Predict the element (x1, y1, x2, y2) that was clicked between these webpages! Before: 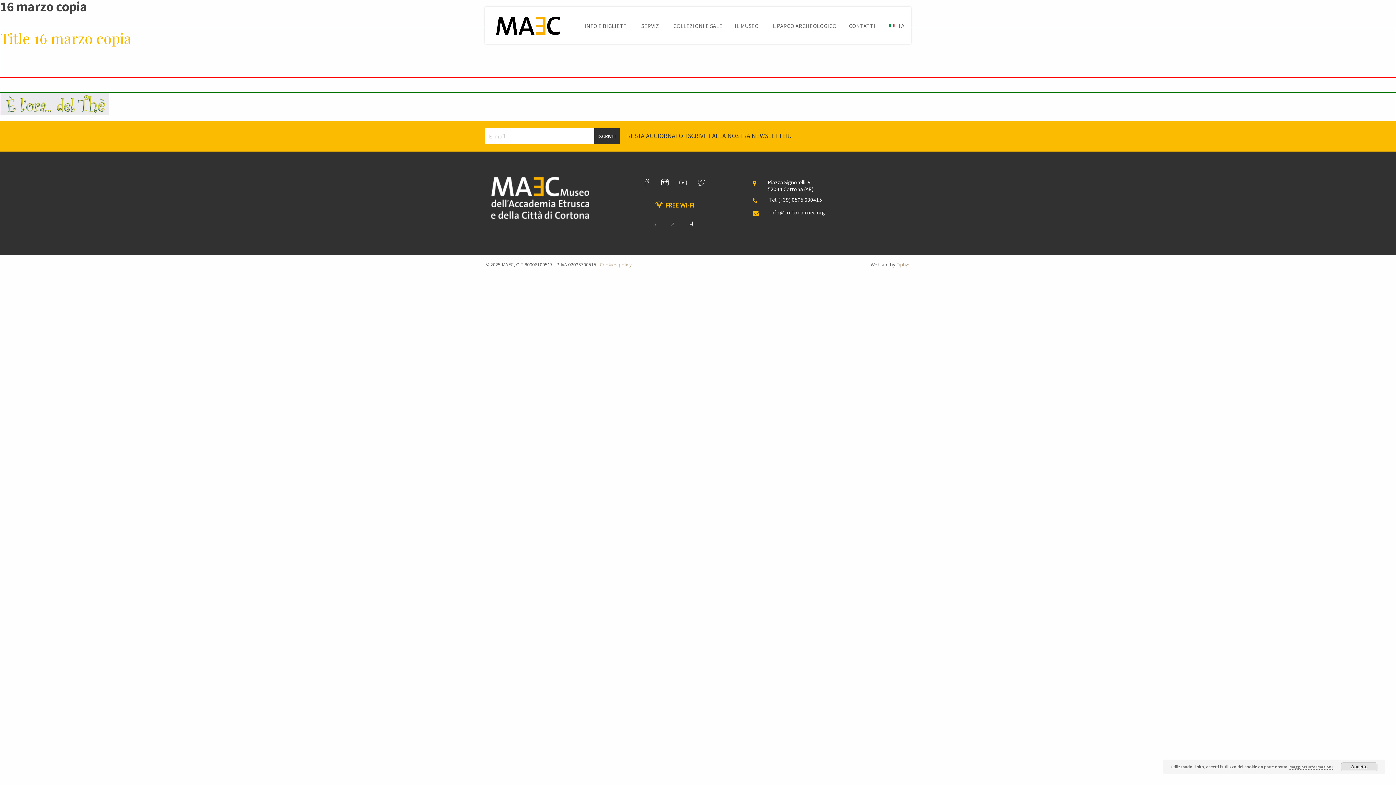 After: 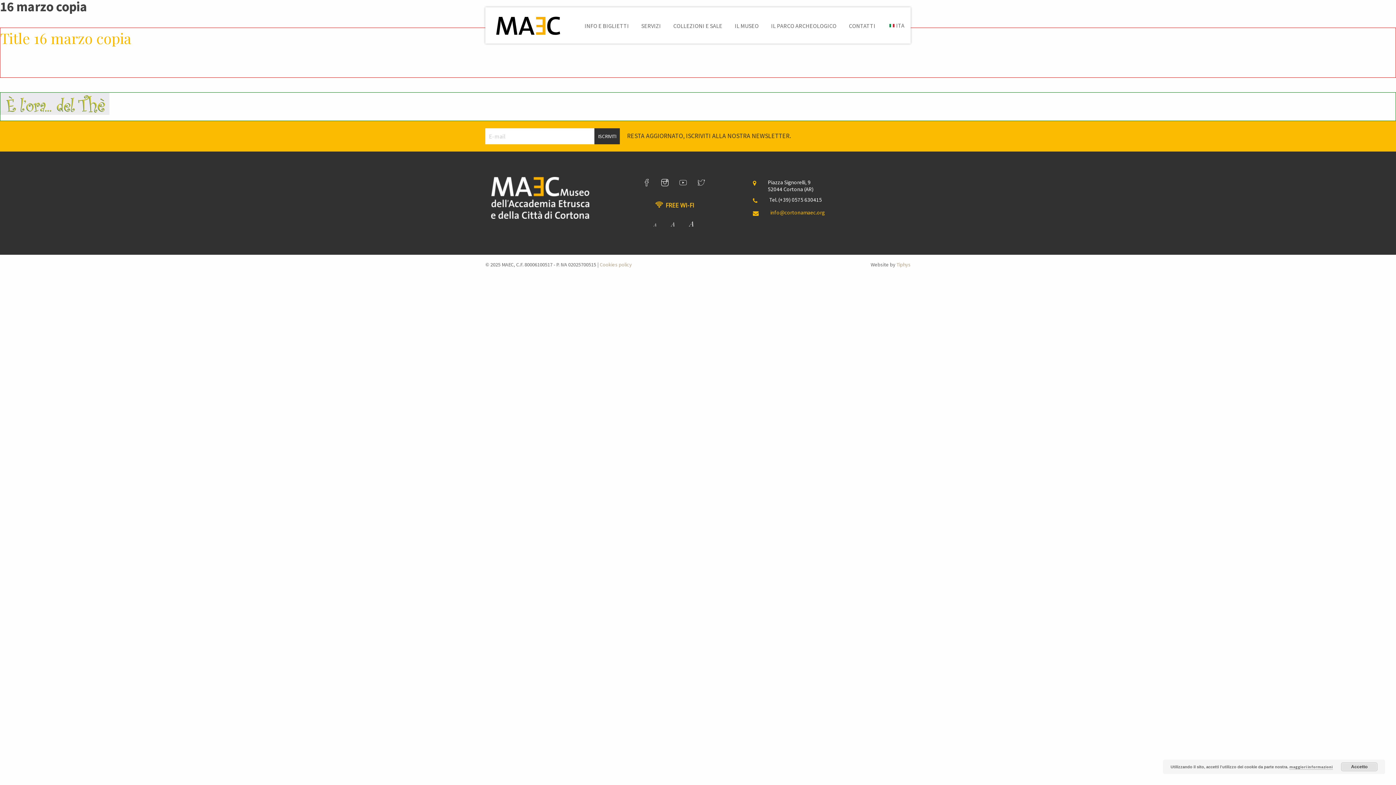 Action: label: info@cortonamaec.org bbox: (770, 209, 825, 215)